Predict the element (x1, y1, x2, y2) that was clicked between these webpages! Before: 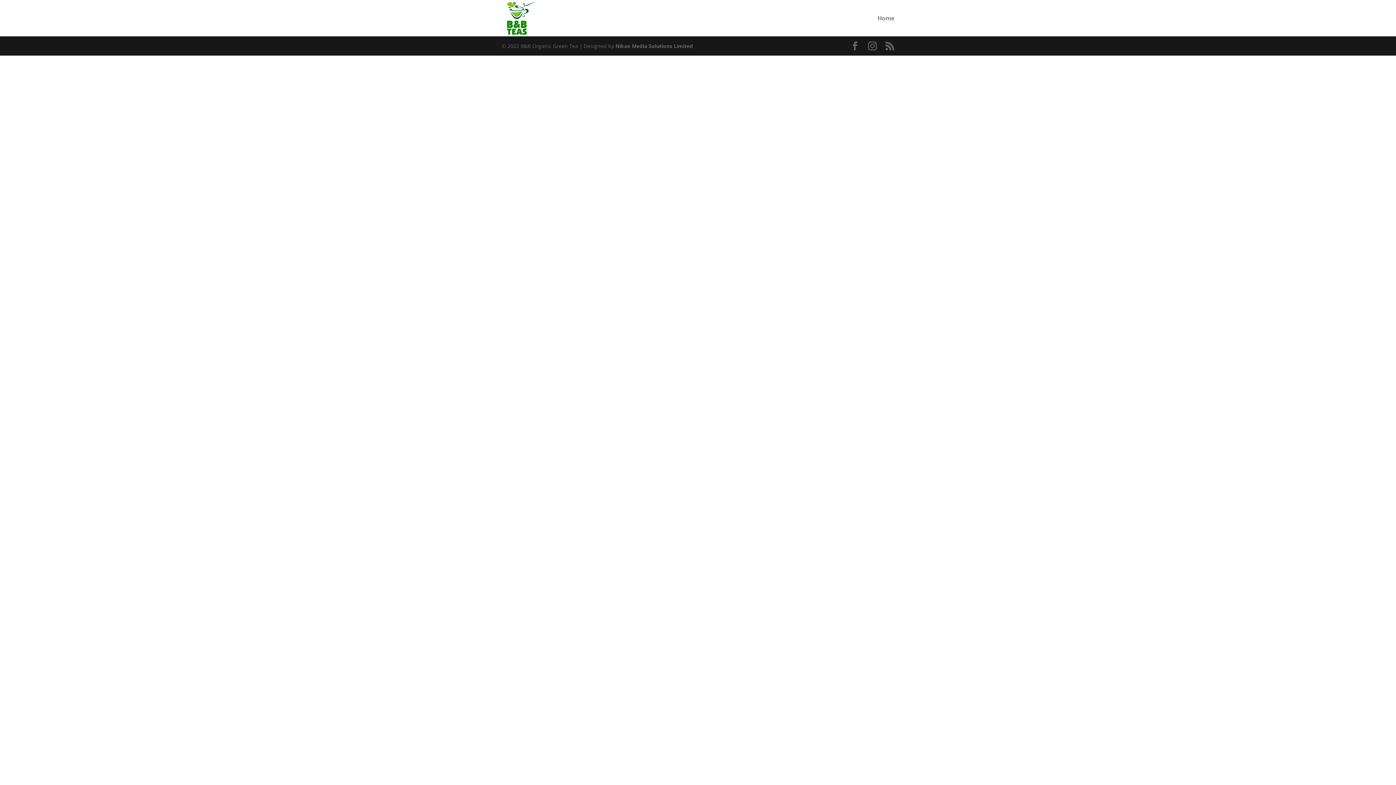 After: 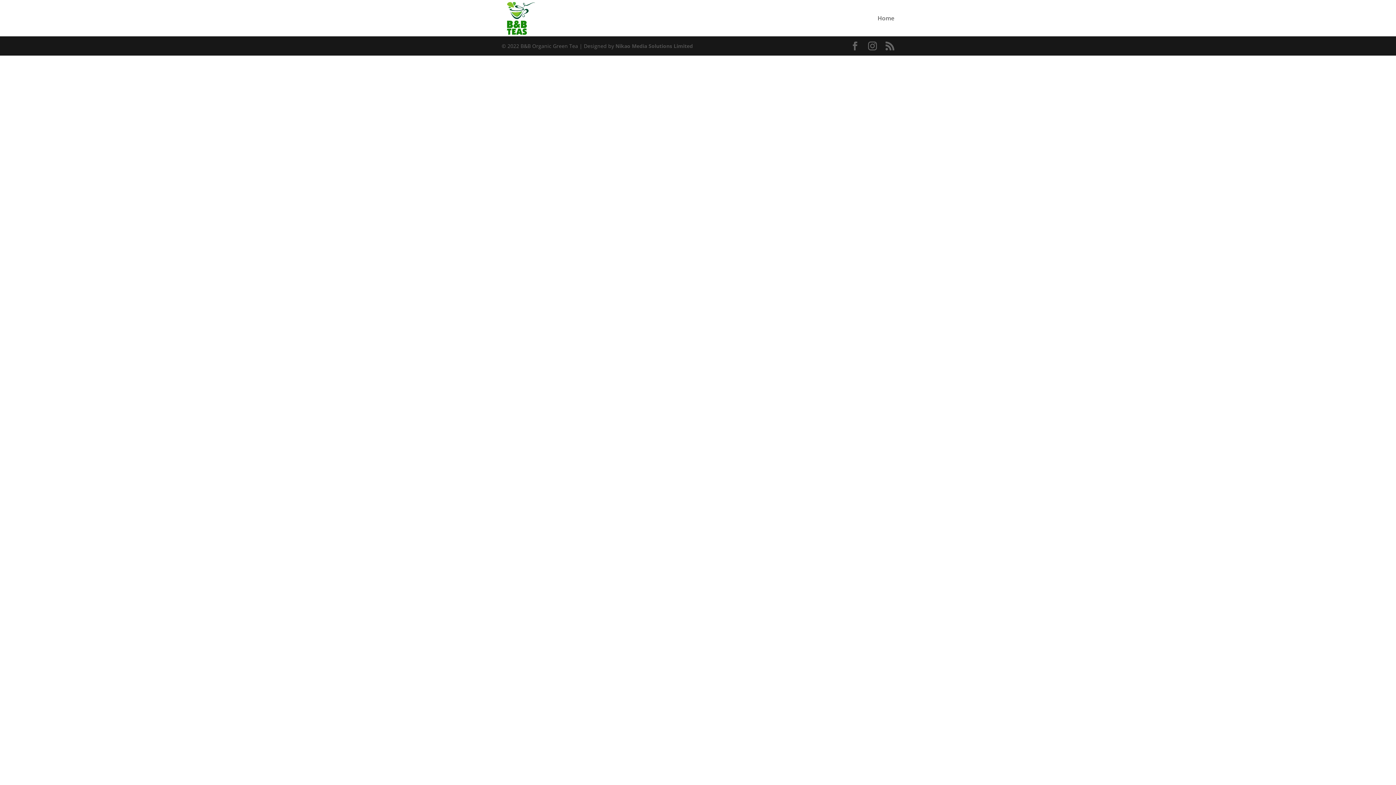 Action: label: Nikao Media Solutions Limited bbox: (615, 42, 693, 49)